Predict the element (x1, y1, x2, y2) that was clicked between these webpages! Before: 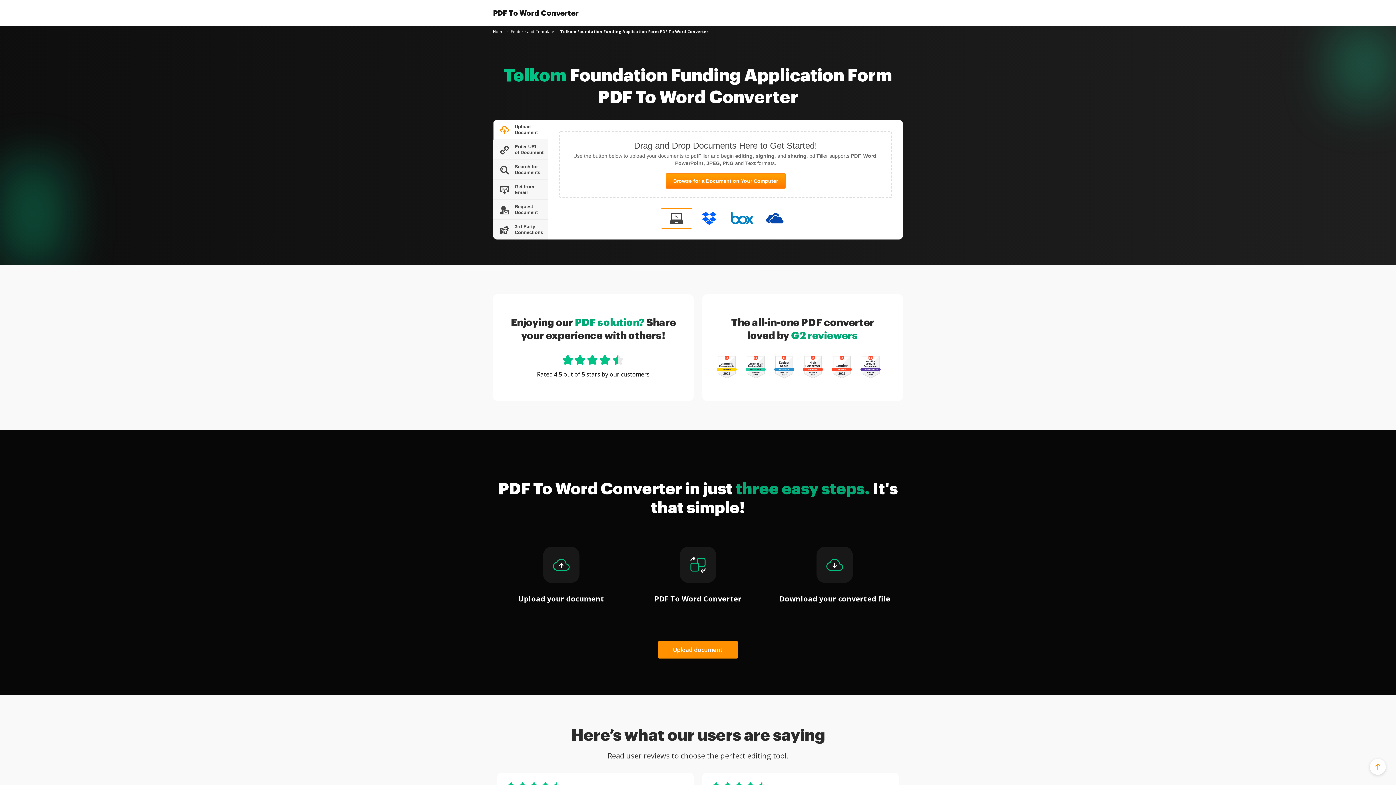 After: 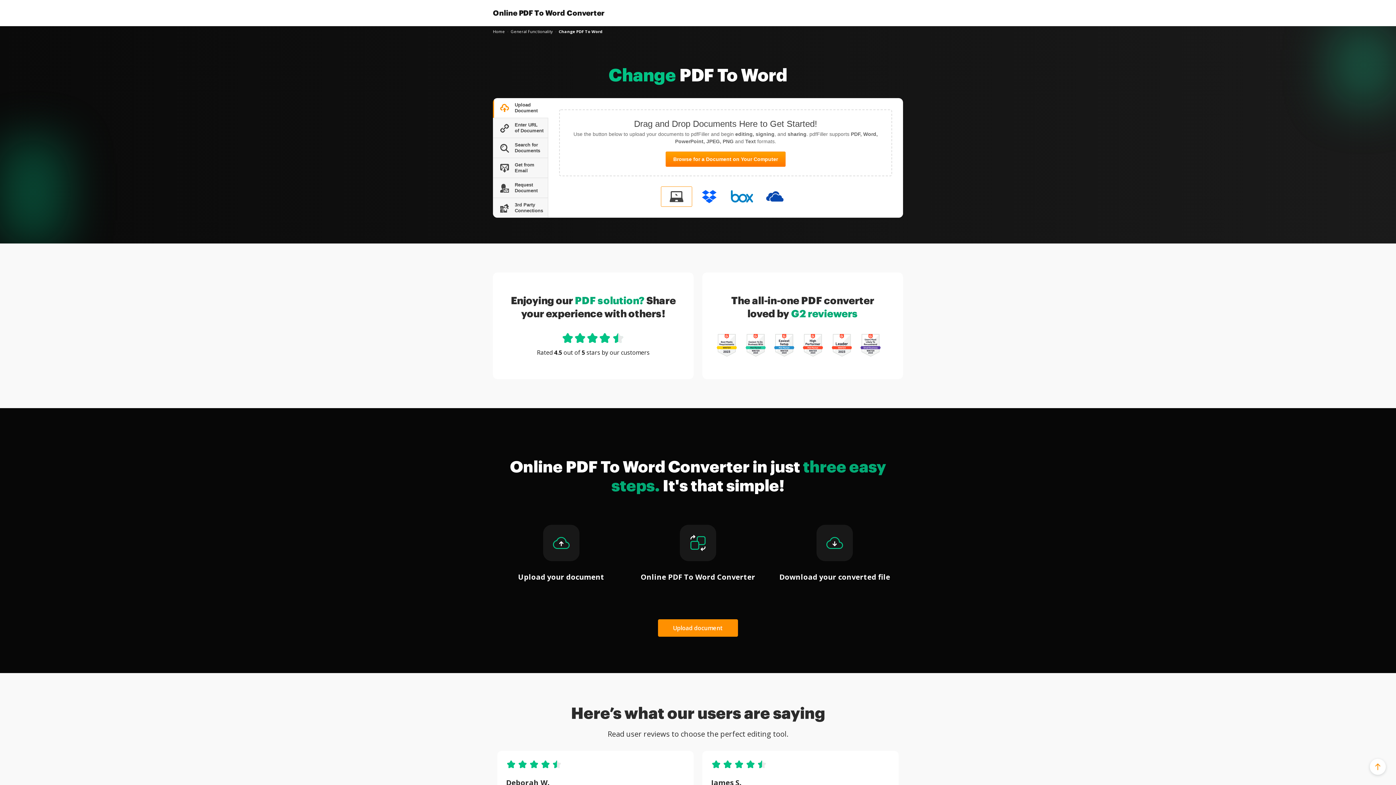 Action: label: Home bbox: (493, 28, 505, 34)